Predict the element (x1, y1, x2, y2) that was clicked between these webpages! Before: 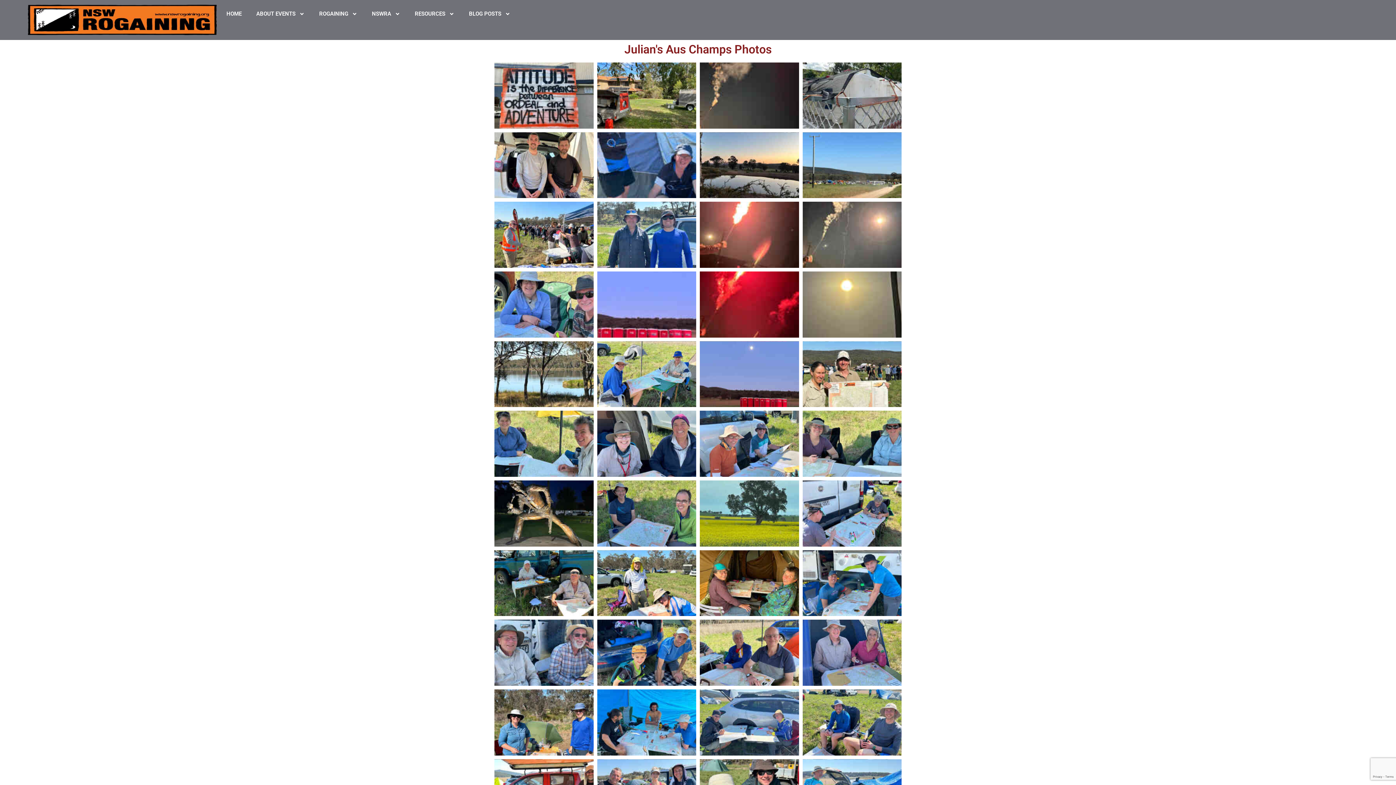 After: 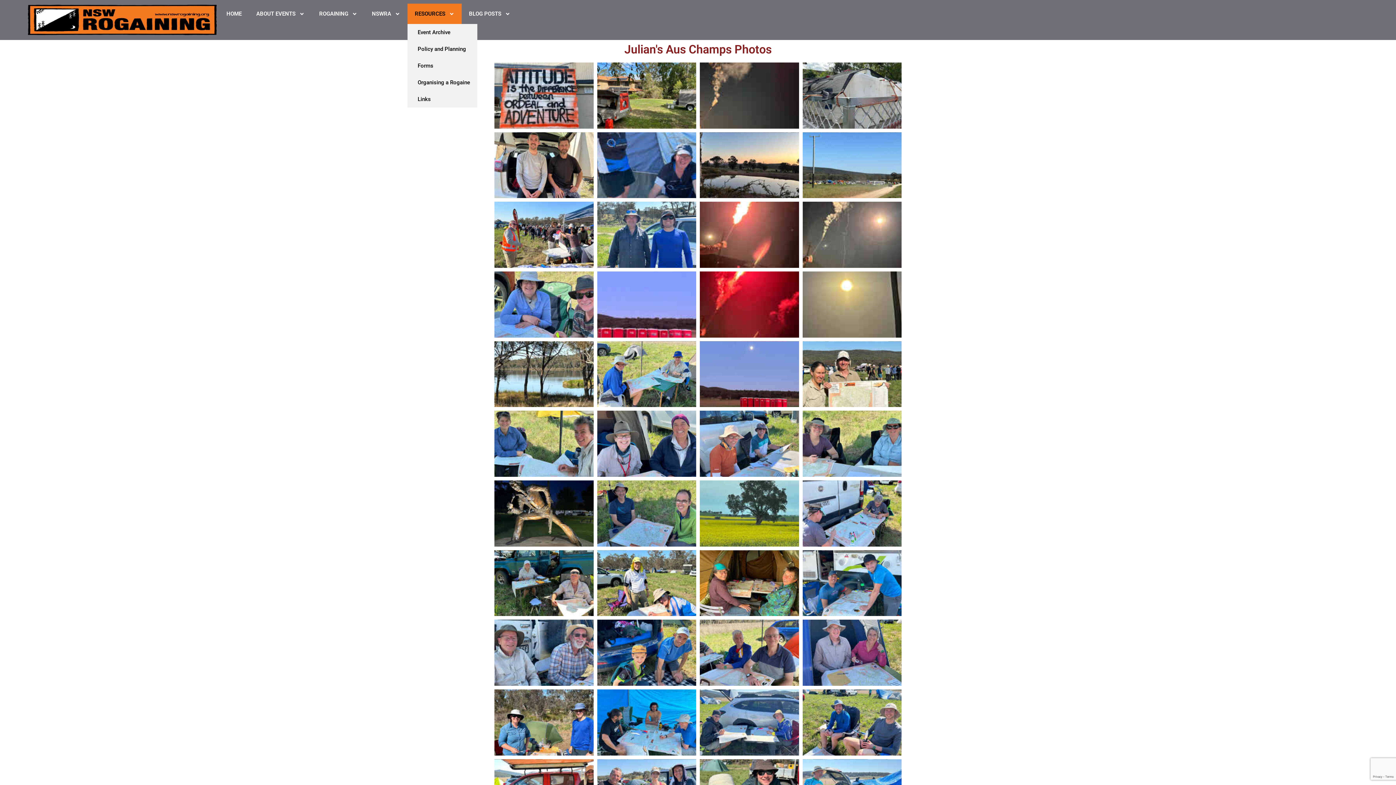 Action: bbox: (407, 3, 461, 24) label: RESOURCES